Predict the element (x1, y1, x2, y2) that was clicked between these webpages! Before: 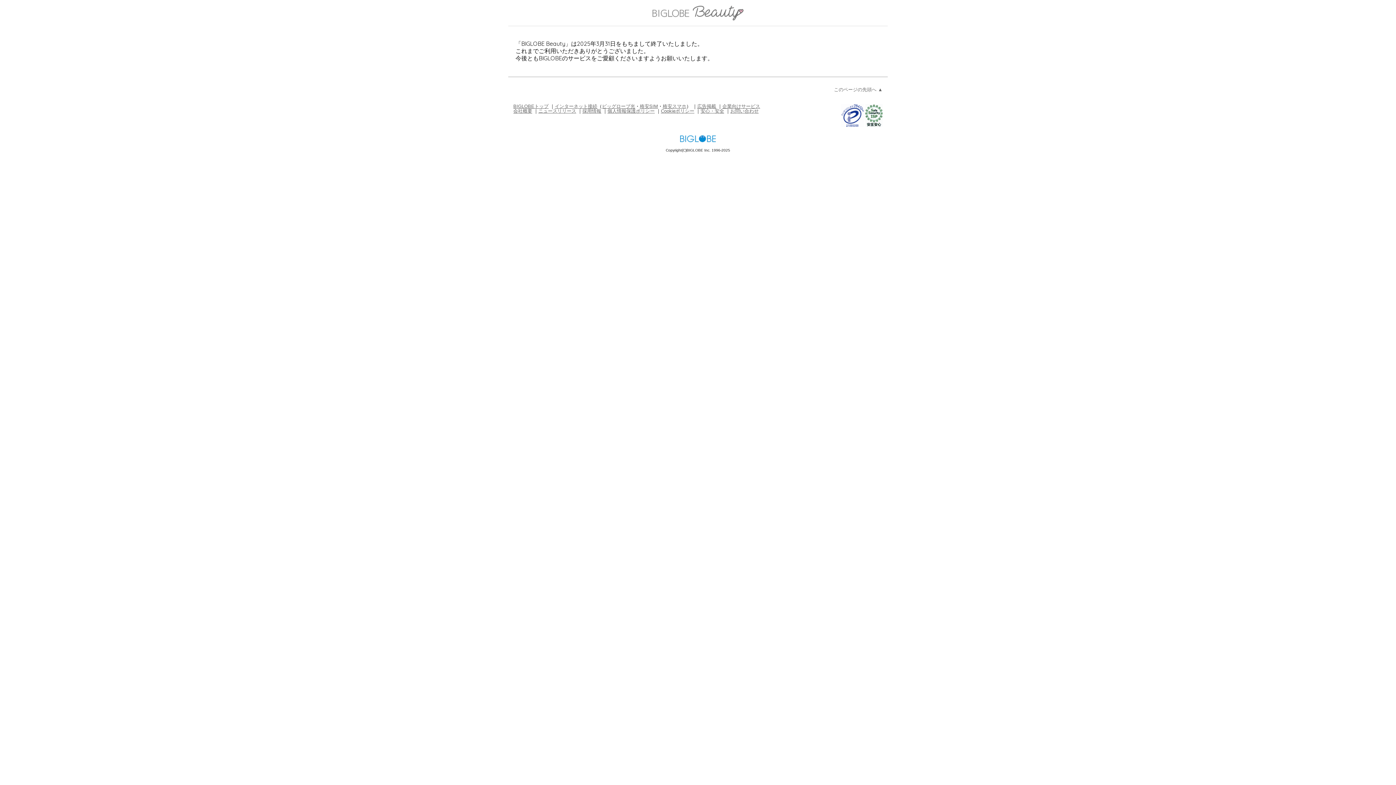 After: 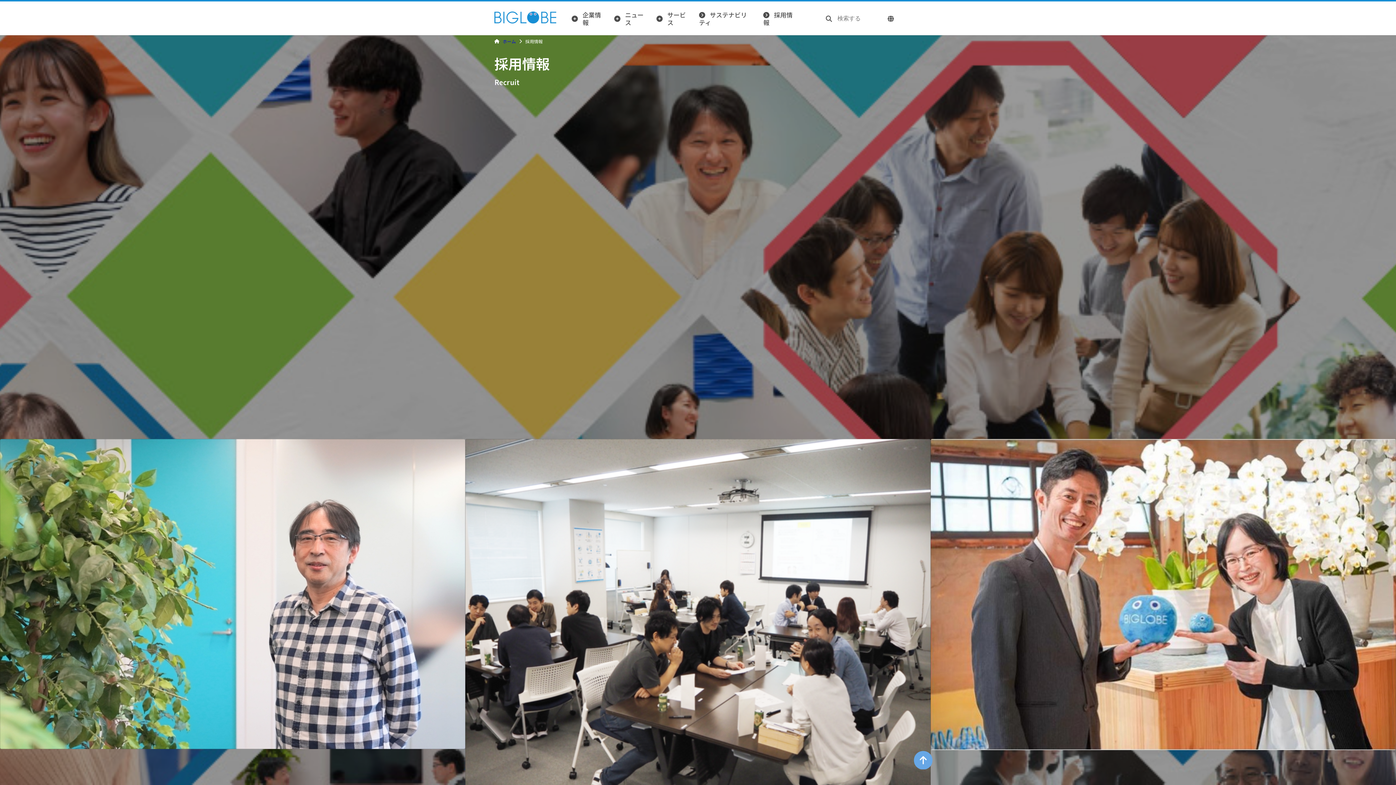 Action: bbox: (582, 108, 601, 113) label: 採用情報